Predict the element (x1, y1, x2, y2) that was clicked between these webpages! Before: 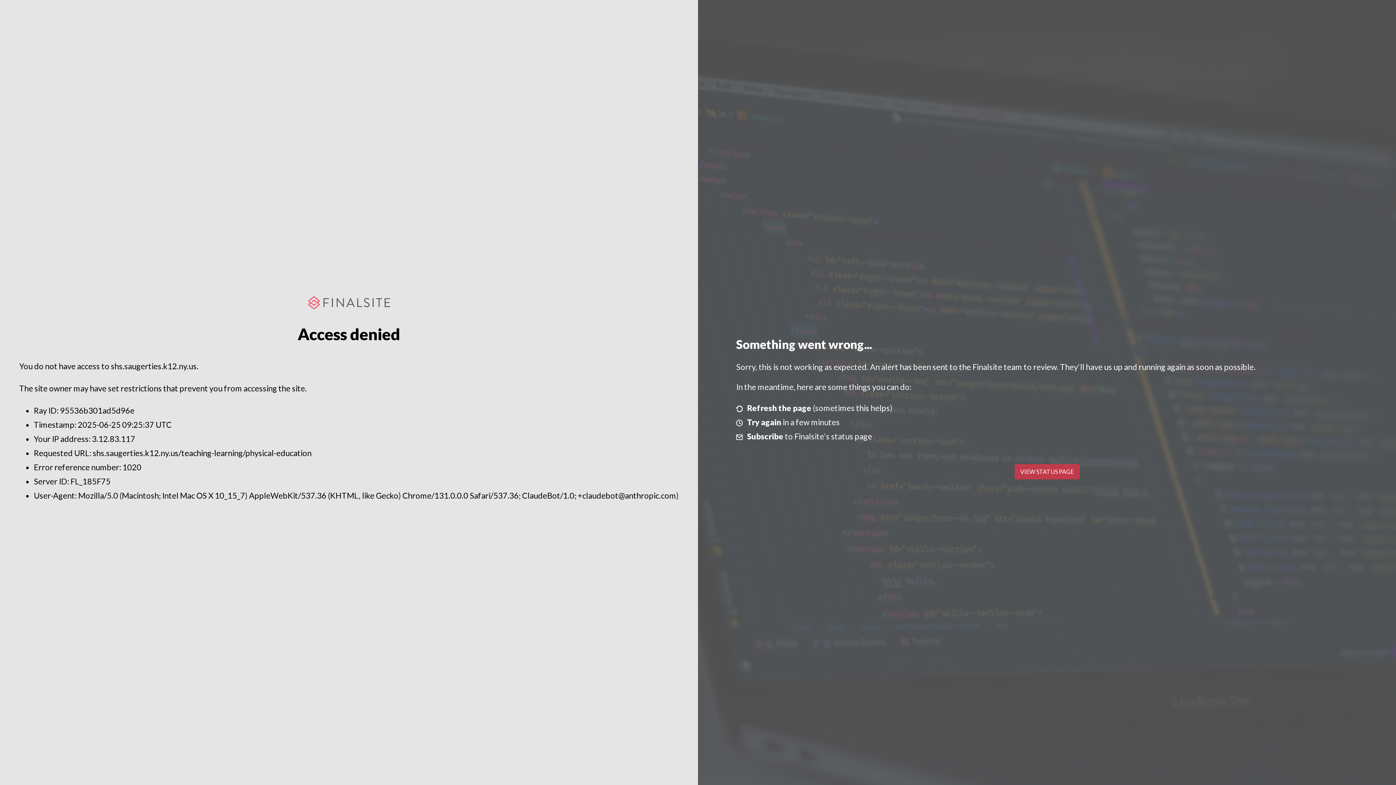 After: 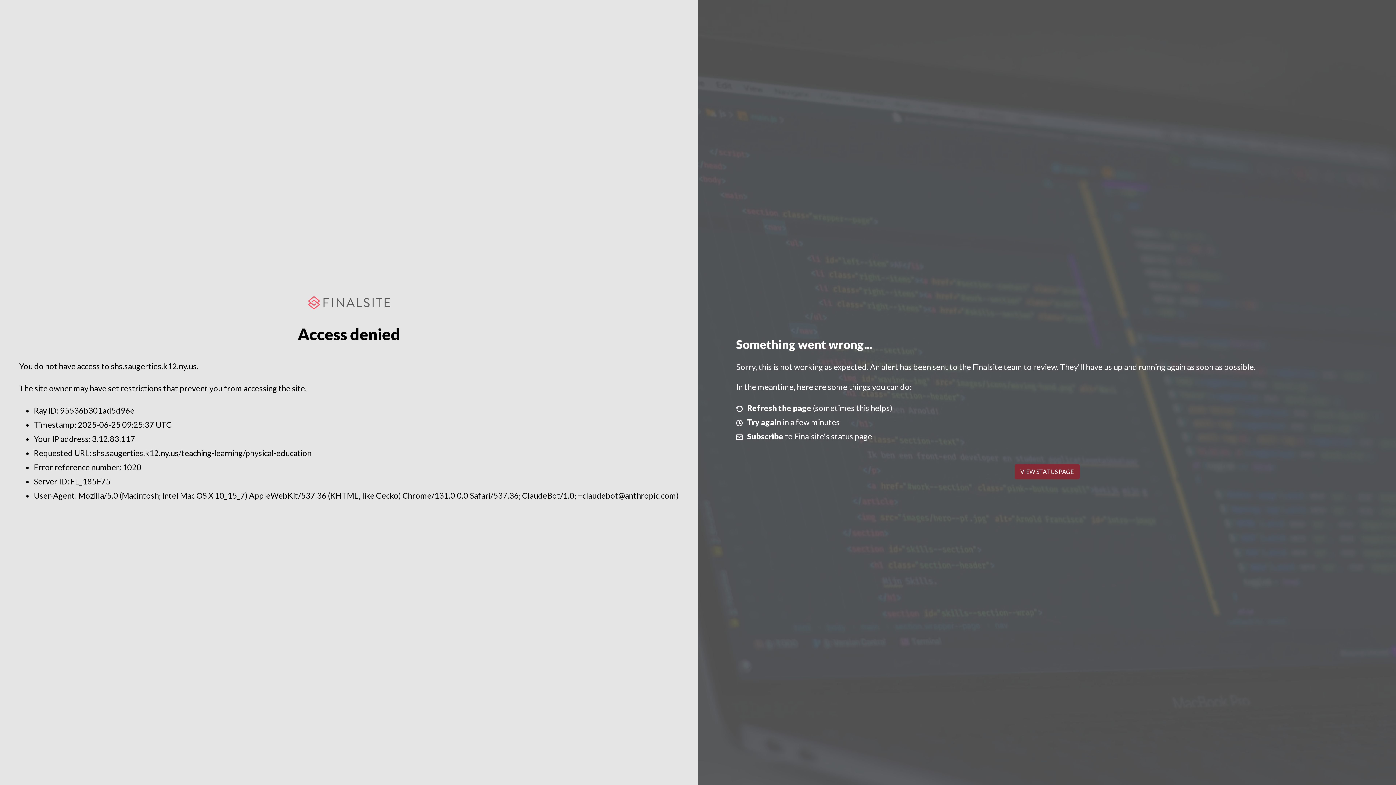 Action: label: VIEW STATUS PAGE bbox: (1014, 464, 1079, 479)